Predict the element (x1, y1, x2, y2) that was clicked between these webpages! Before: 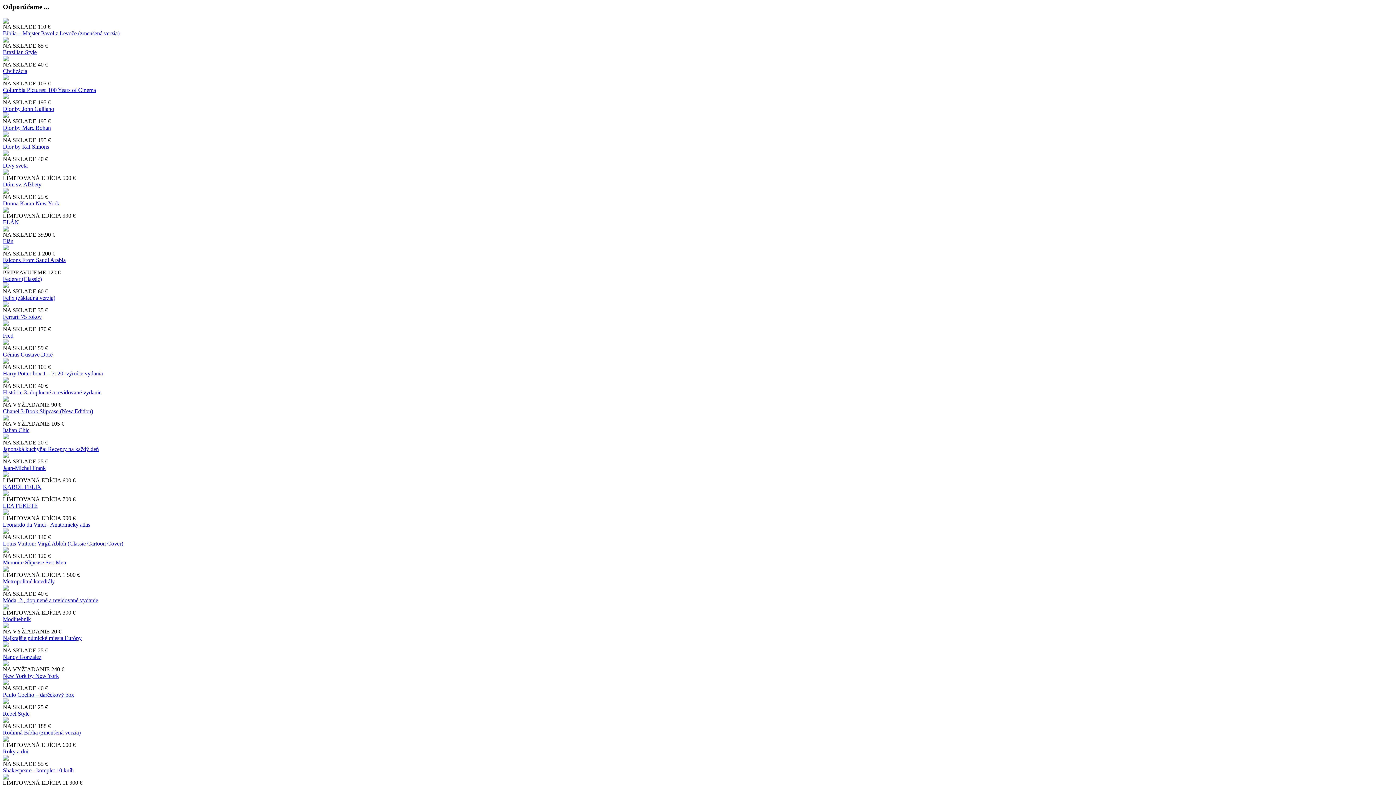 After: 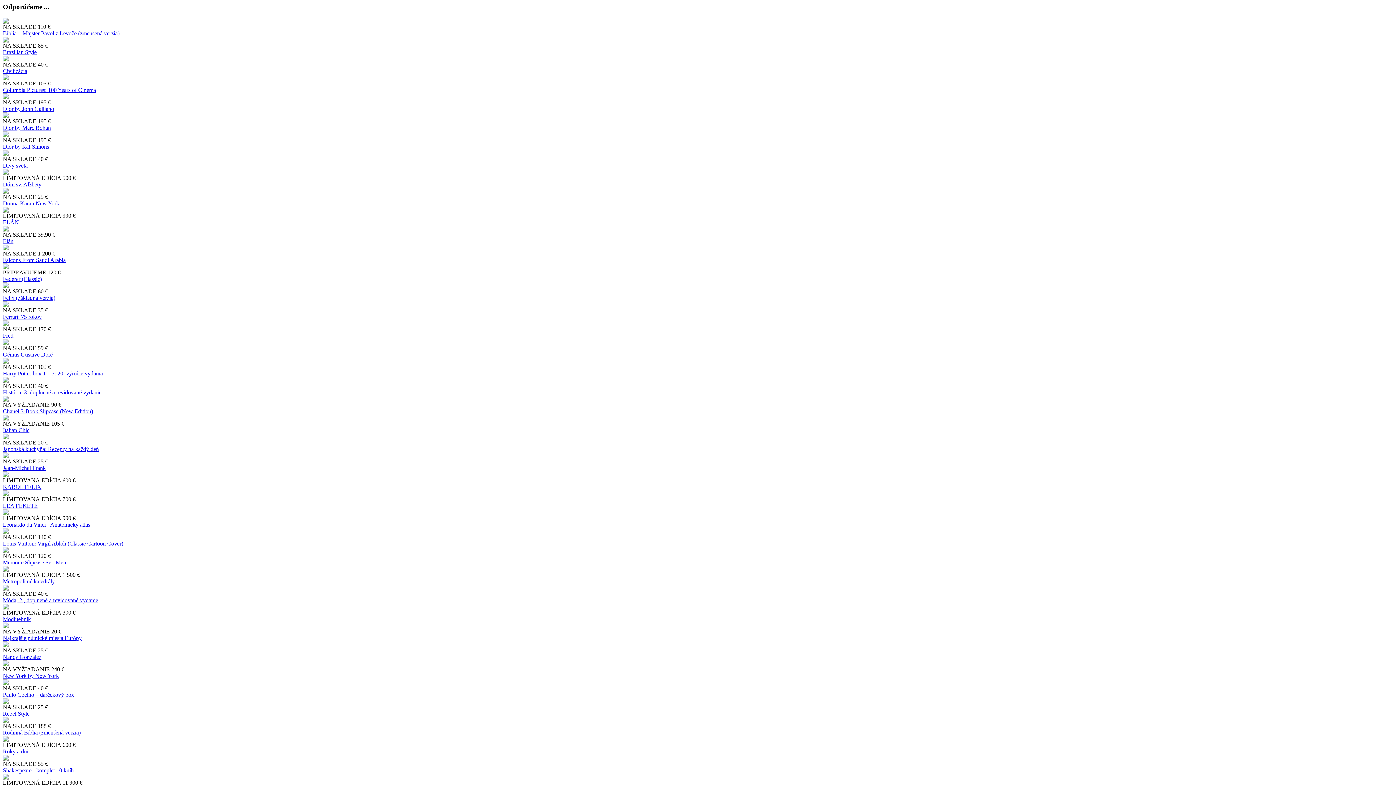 Action: bbox: (2, 559, 66, 565) label: Memoire Slipcase Set: Men